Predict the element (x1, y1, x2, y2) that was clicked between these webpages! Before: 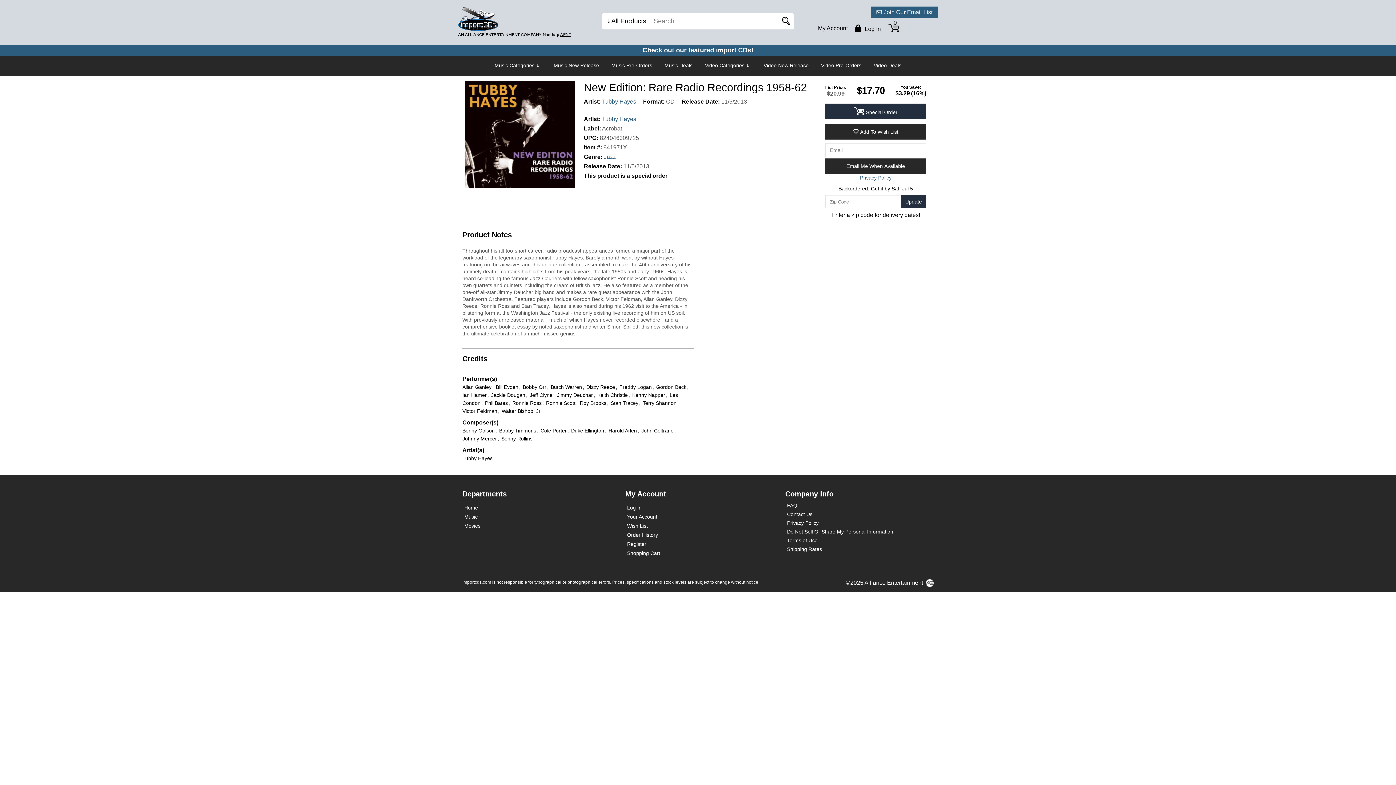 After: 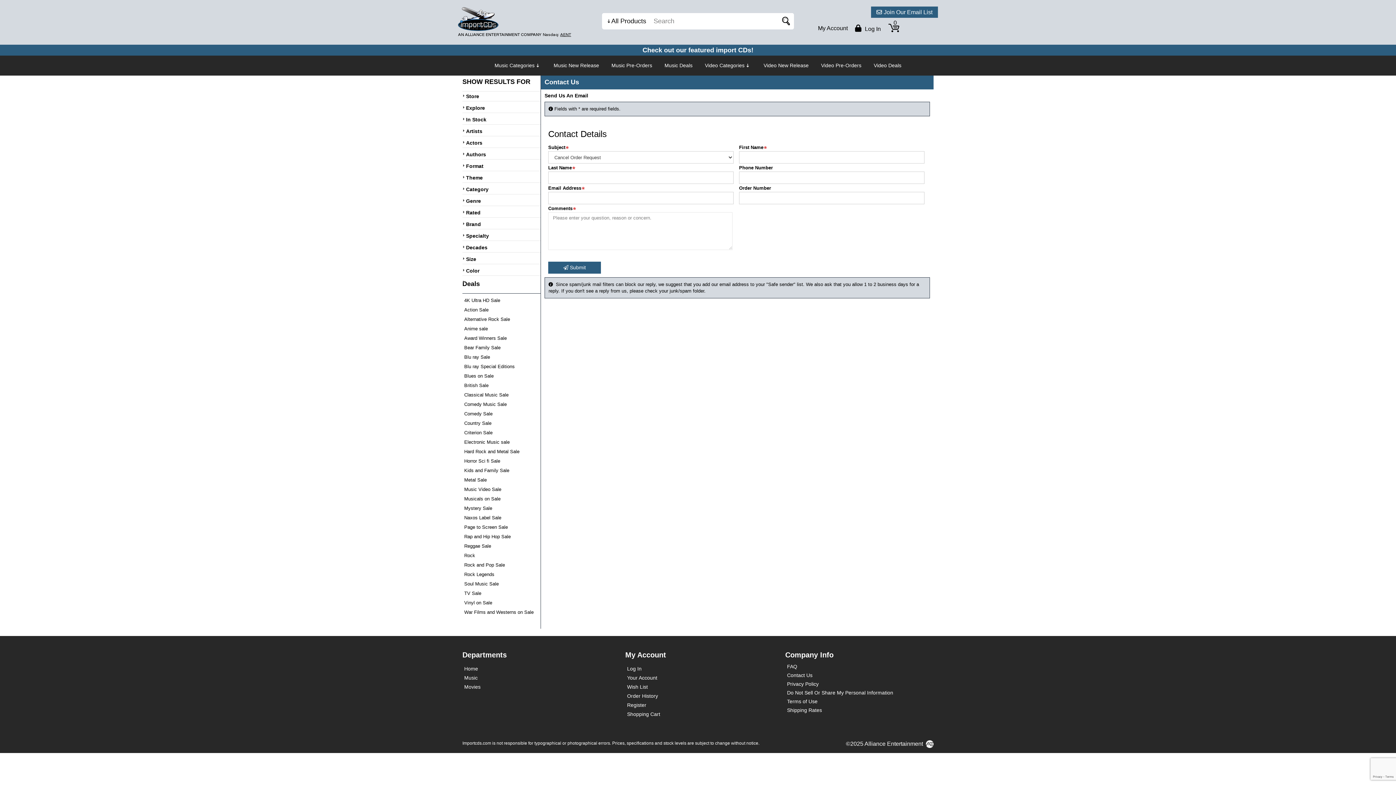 Action: bbox: (787, 511, 812, 517) label: Contact Us